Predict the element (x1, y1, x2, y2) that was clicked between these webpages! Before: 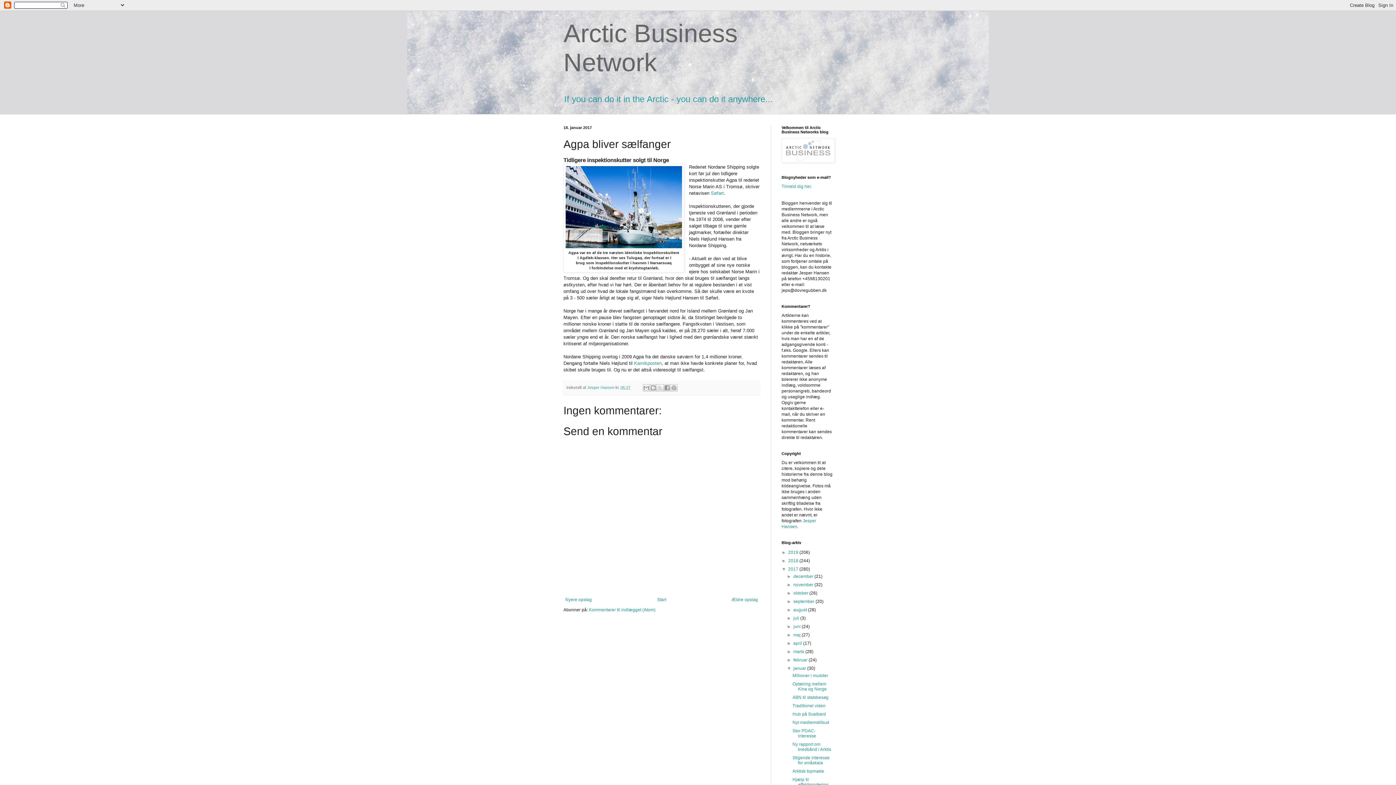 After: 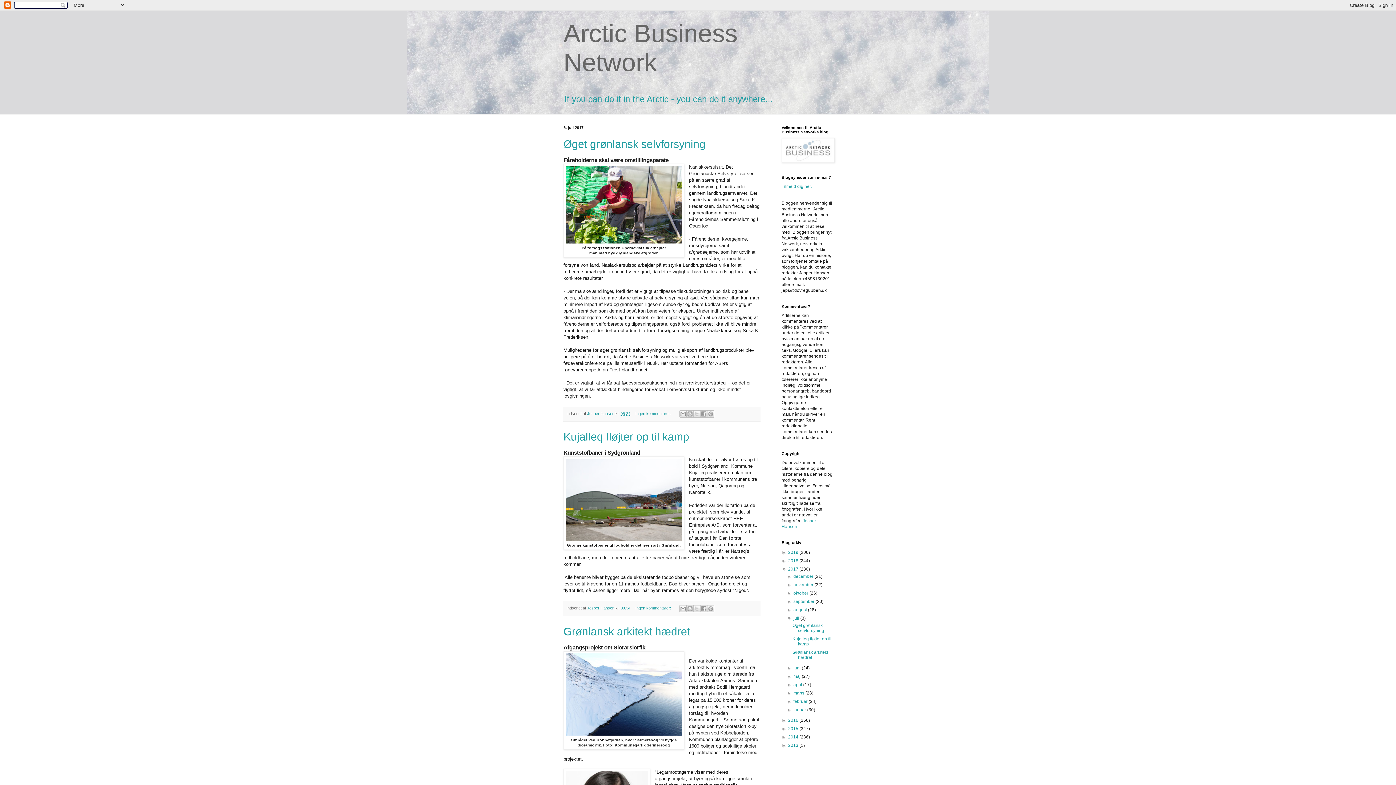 Action: label: juli  bbox: (793, 616, 800, 621)